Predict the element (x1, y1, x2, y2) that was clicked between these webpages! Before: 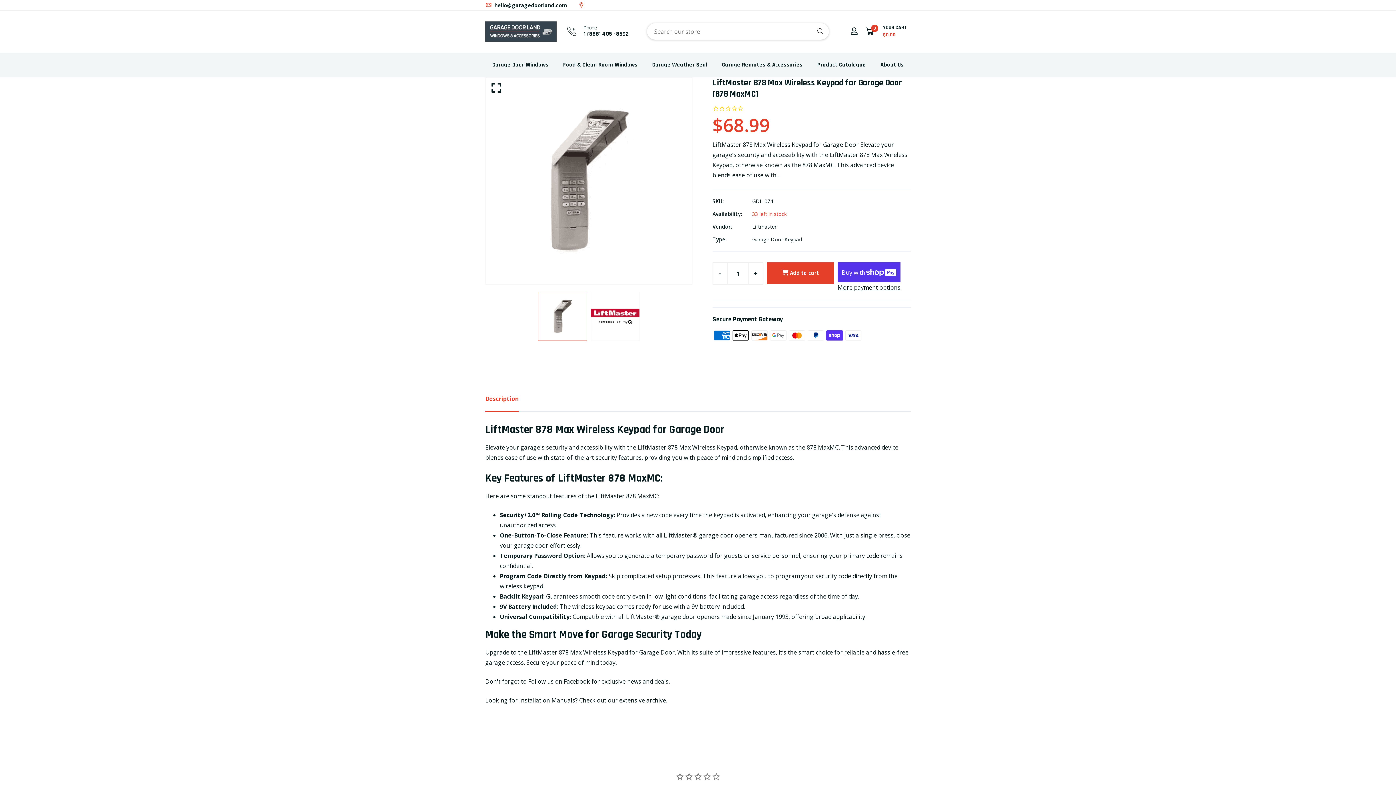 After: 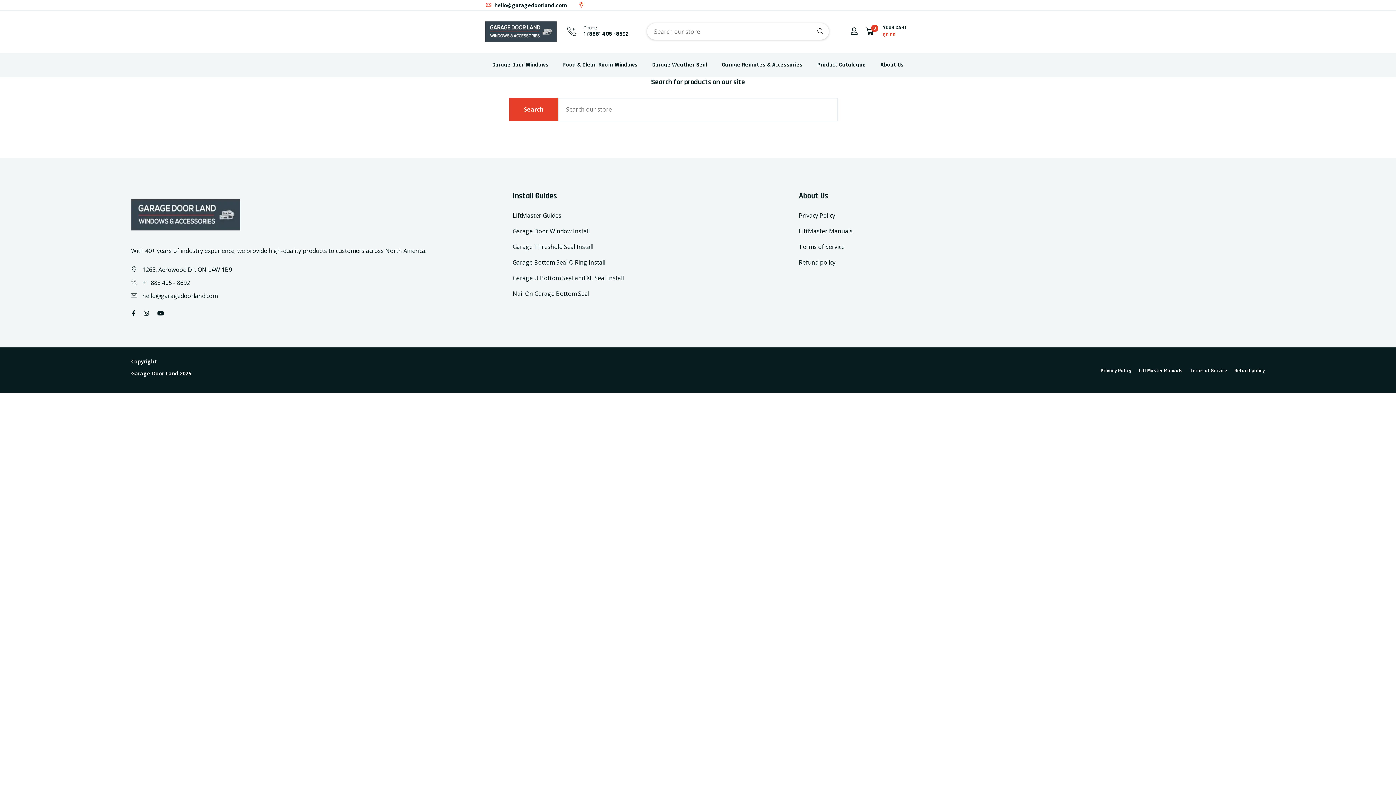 Action: bbox: (812, 23, 828, 39)